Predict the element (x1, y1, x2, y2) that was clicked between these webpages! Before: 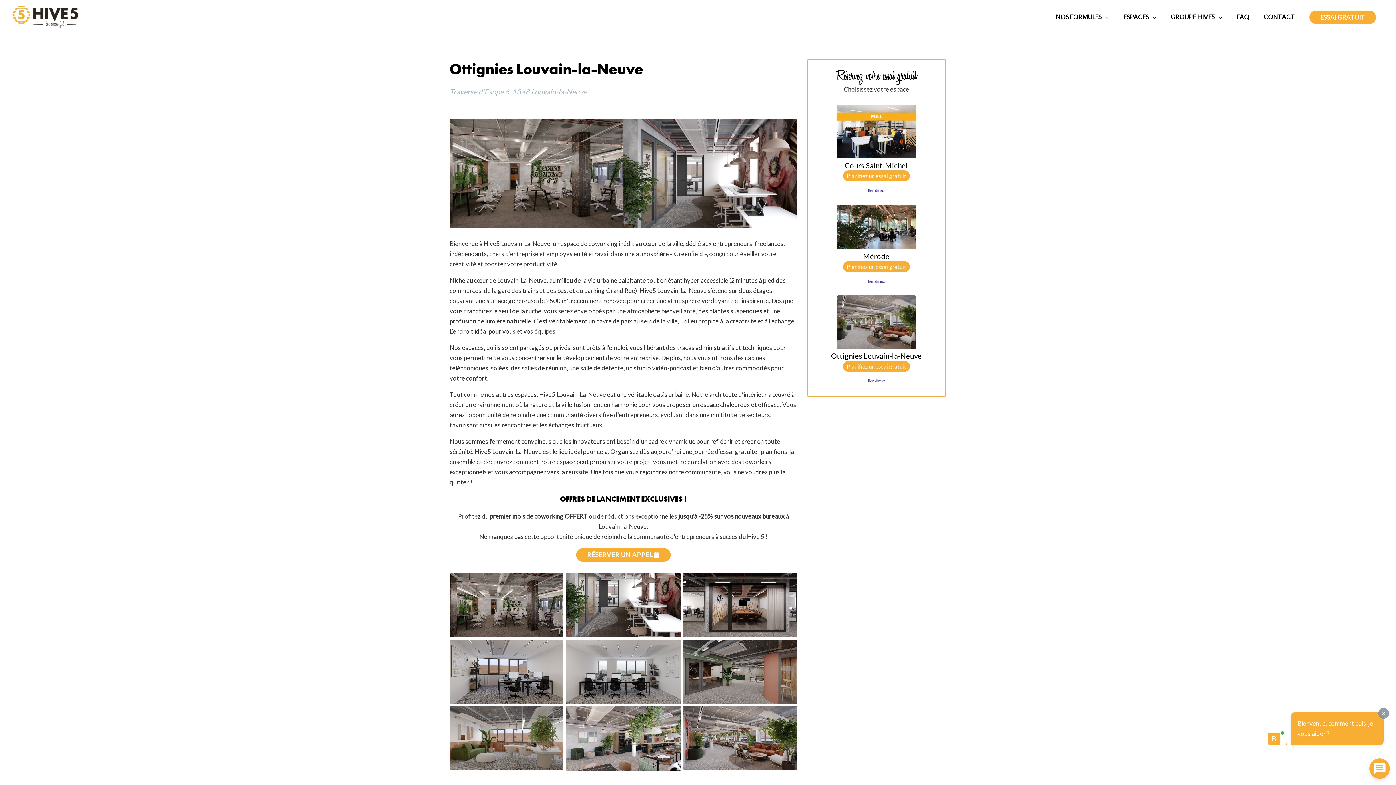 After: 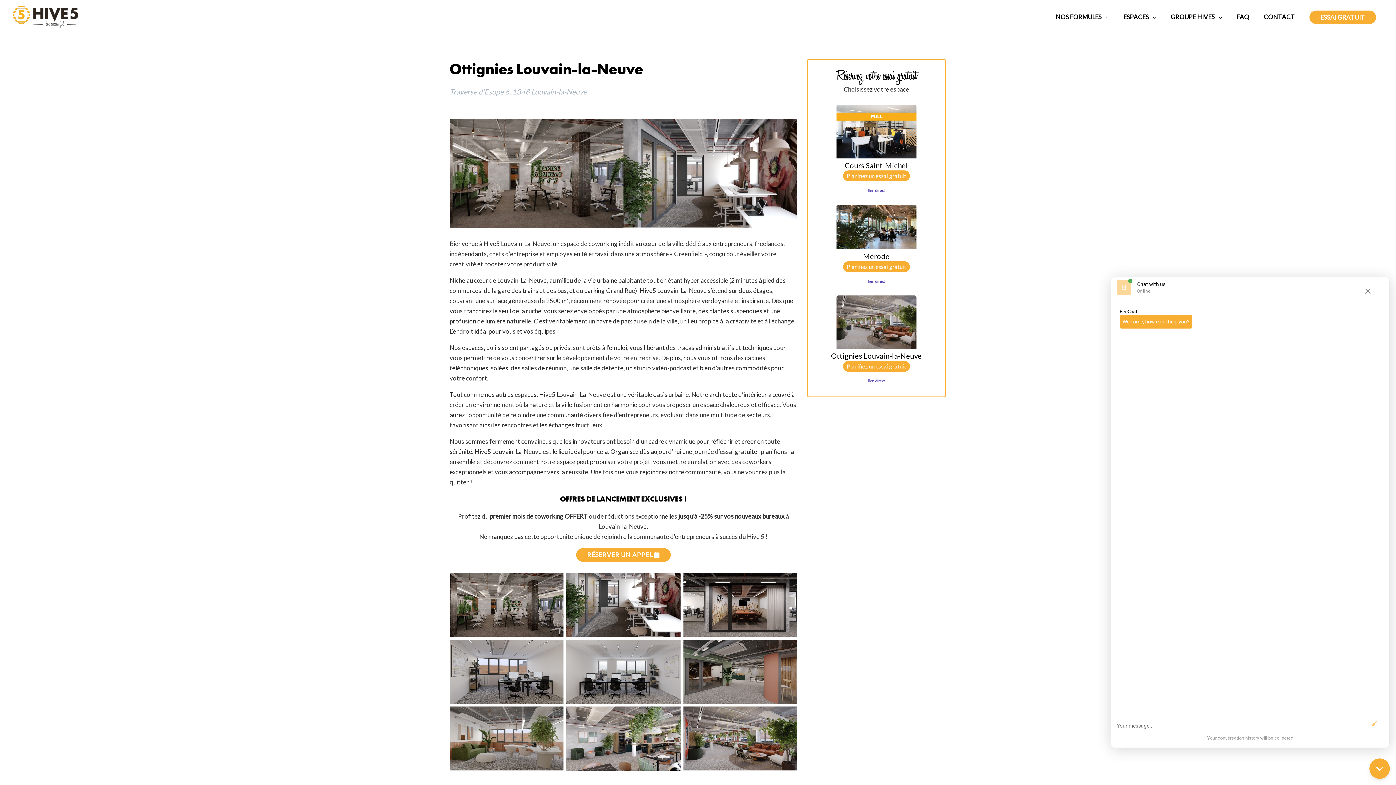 Action: label: message bbox: (1369, 758, 1390, 779)